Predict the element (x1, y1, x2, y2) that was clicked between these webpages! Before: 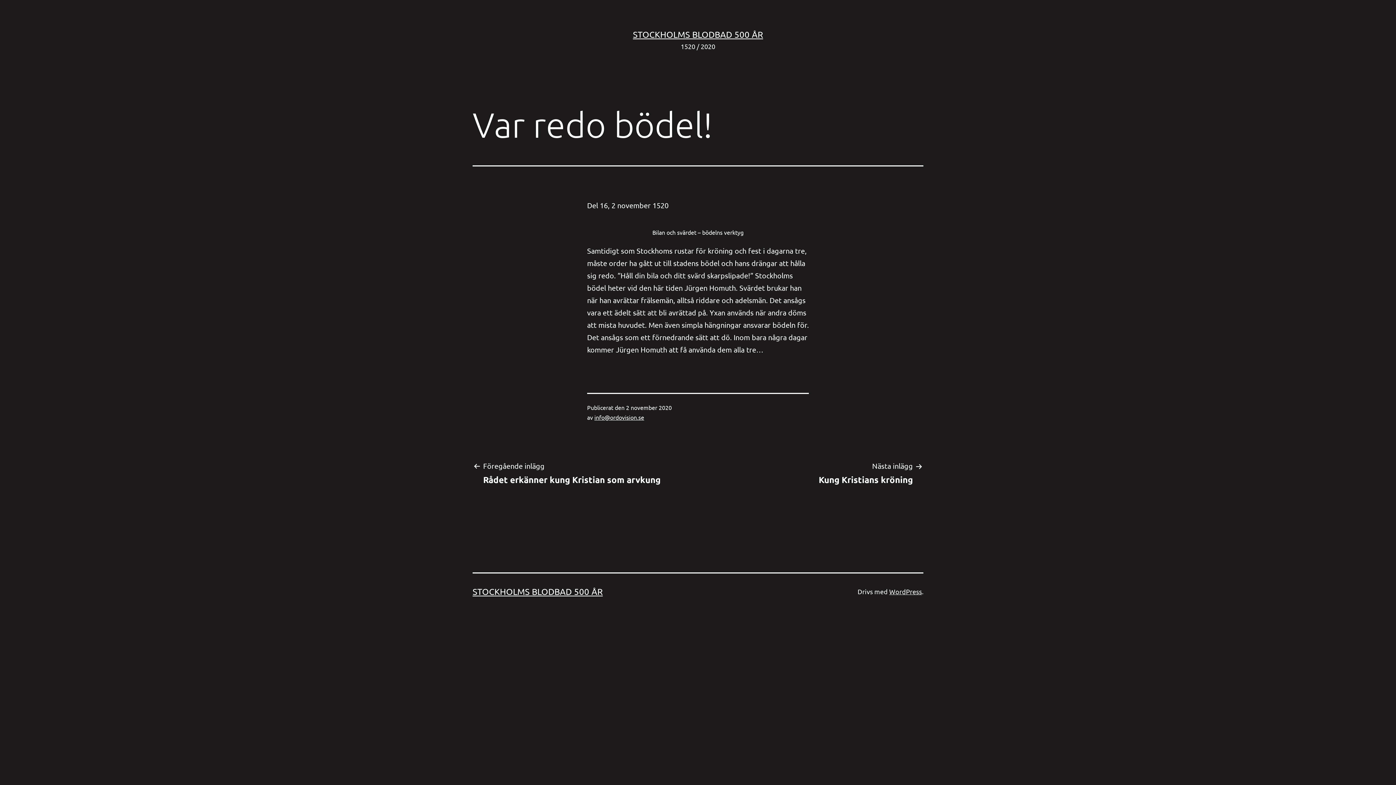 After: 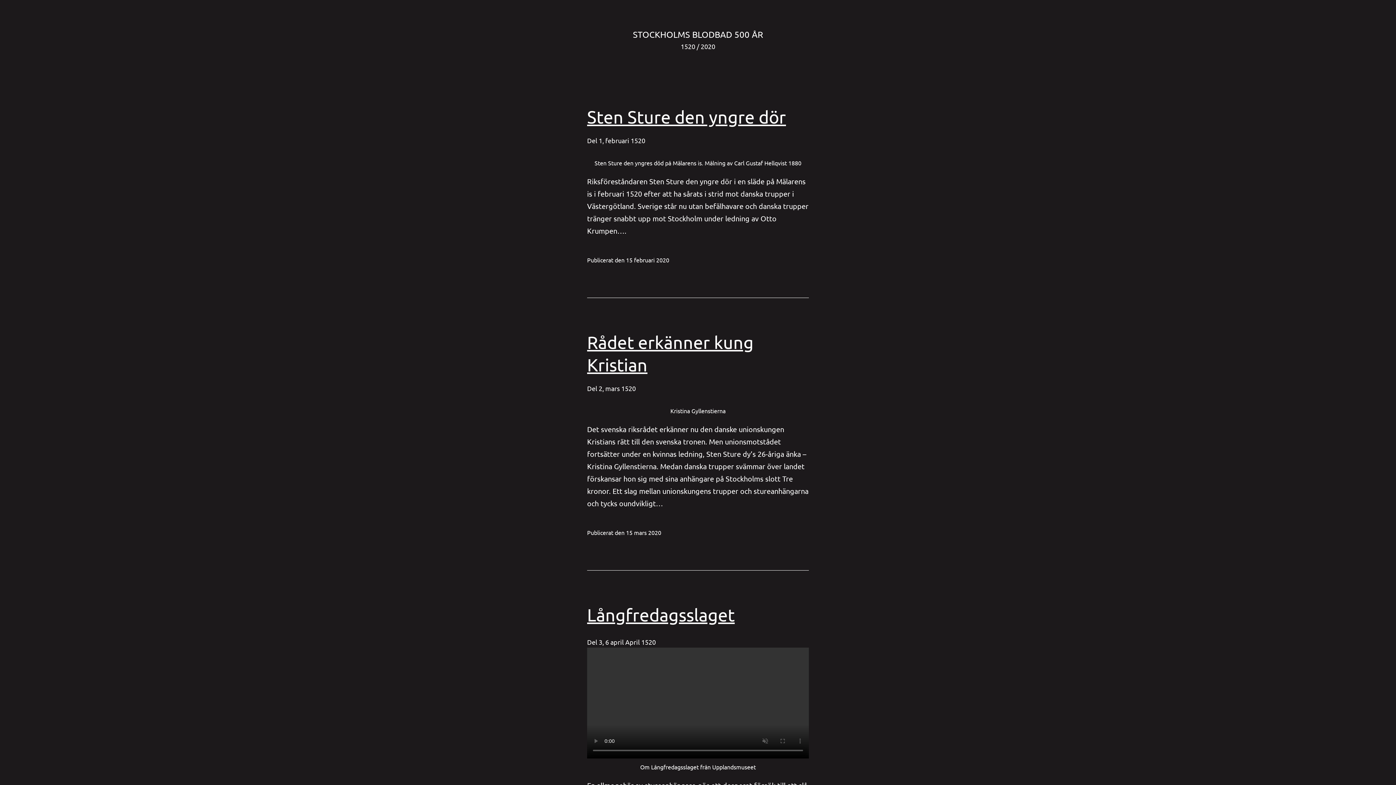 Action: label: STOCKHOLMS BLODBAD 500 ÅR bbox: (472, 586, 602, 597)